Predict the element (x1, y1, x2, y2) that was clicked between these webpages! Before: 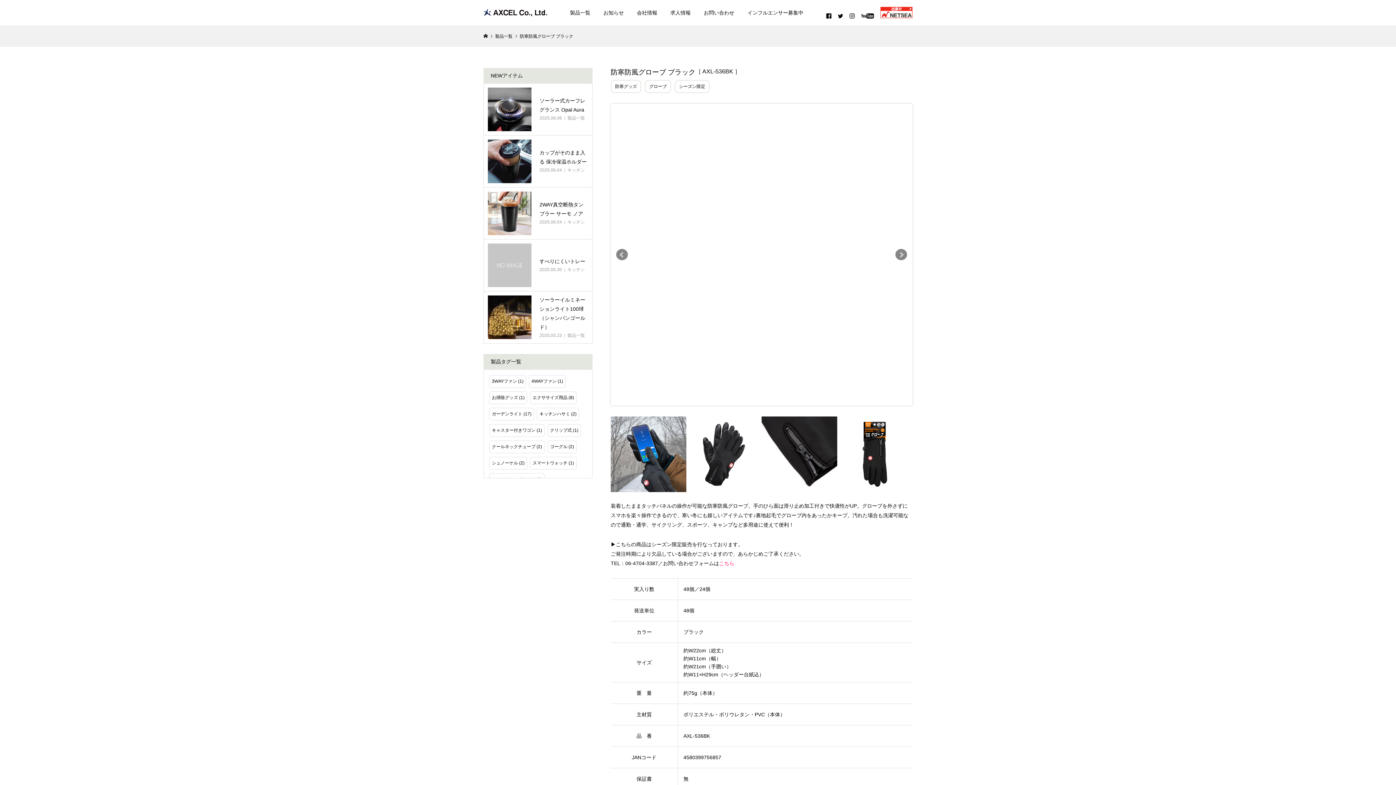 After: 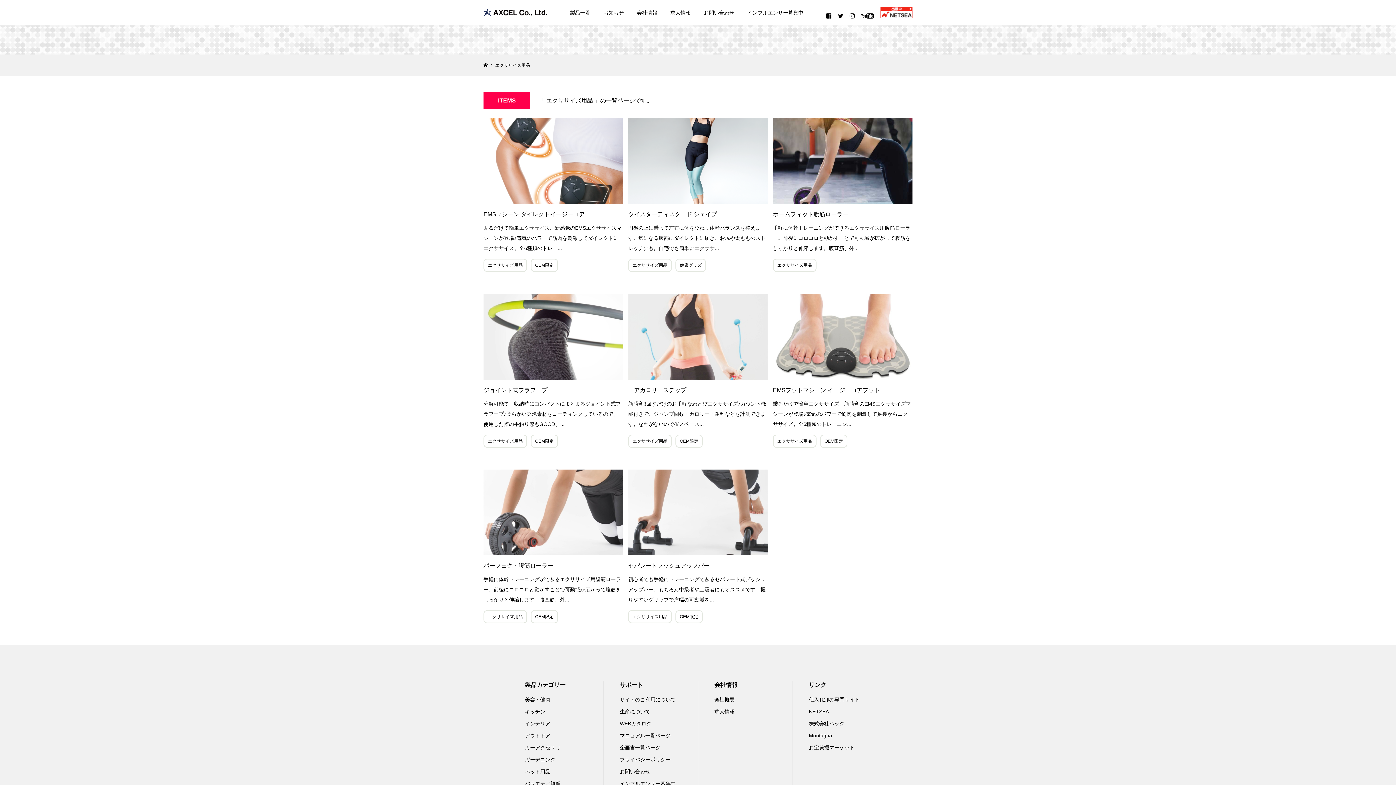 Action: bbox: (530, 391, 576, 404) label: エクササイズ用品 (8個の項目)